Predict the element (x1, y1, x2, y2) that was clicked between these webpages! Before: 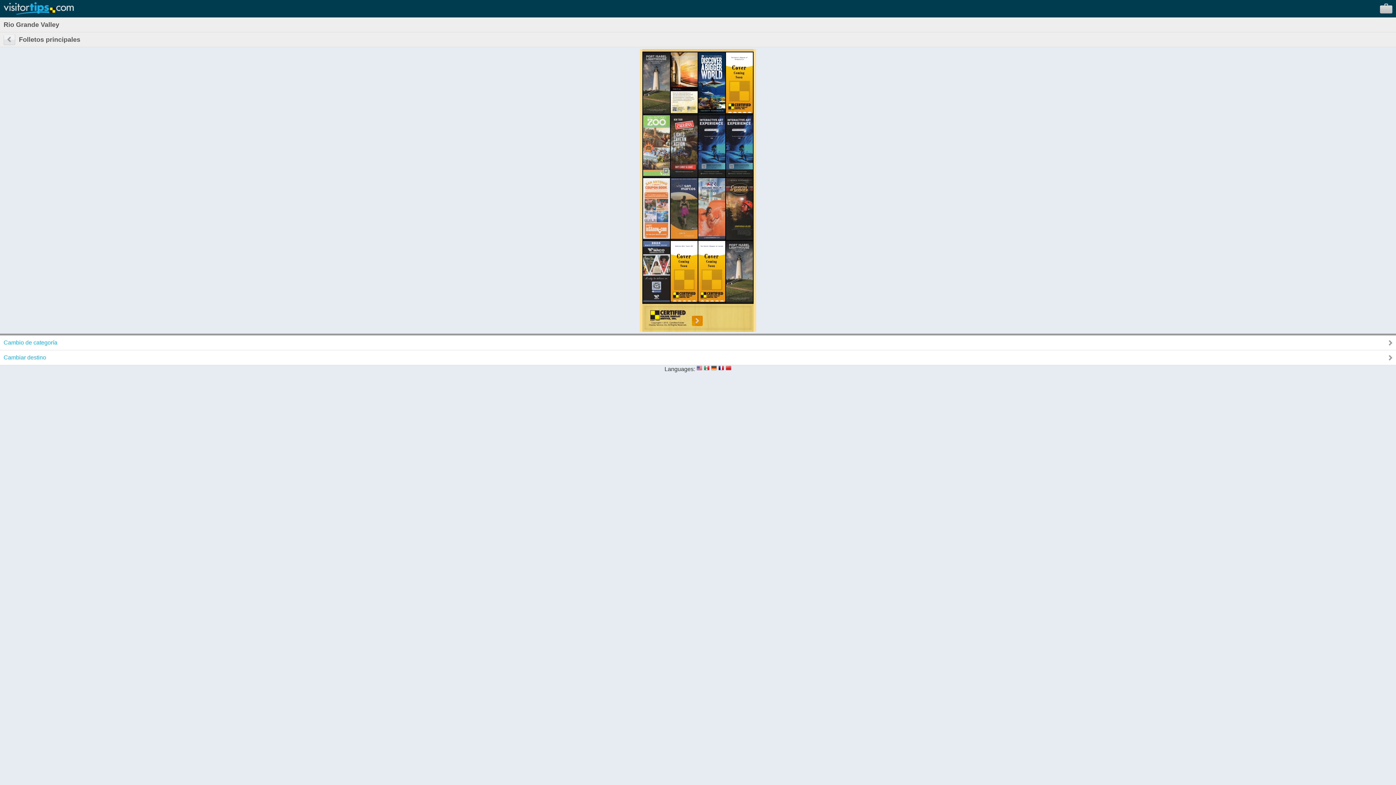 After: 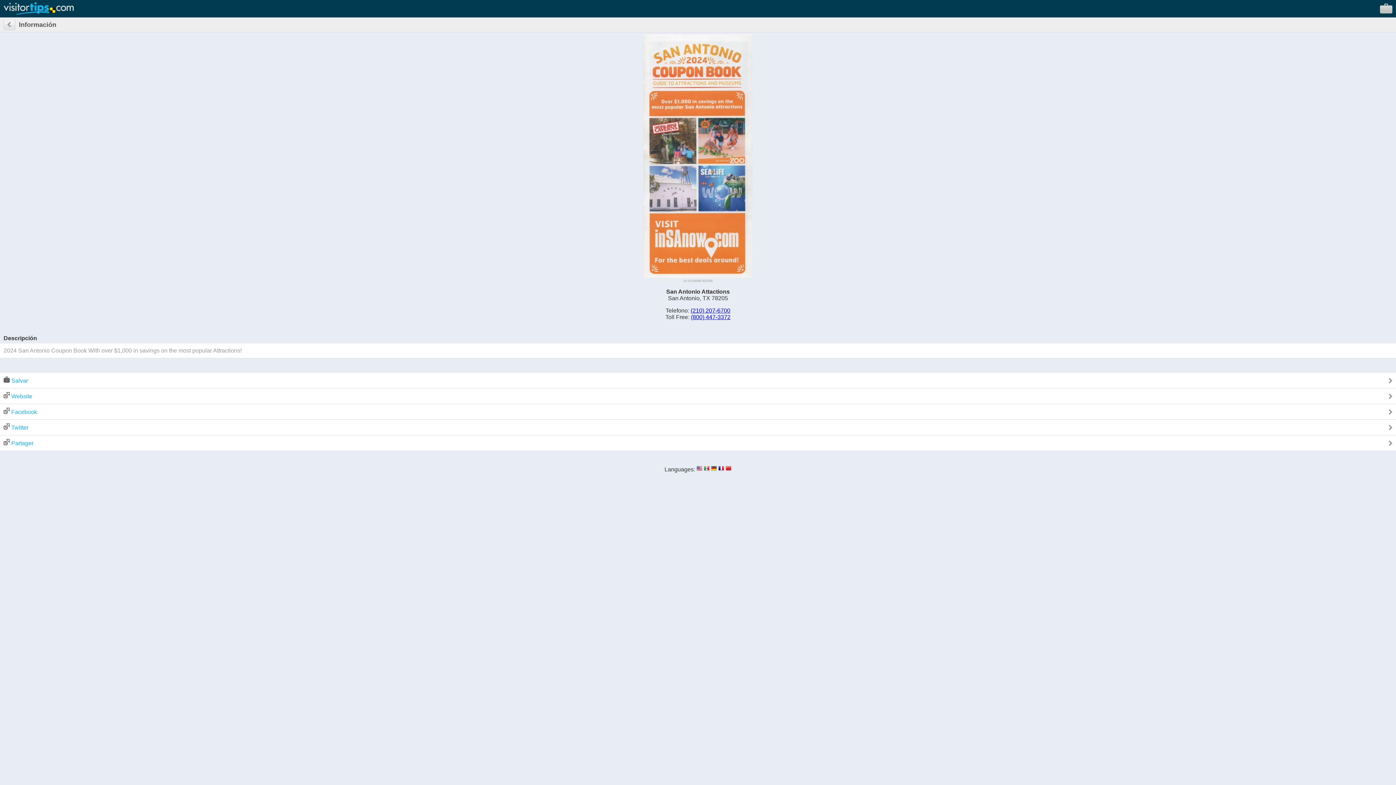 Action: bbox: (643, 233, 670, 240)